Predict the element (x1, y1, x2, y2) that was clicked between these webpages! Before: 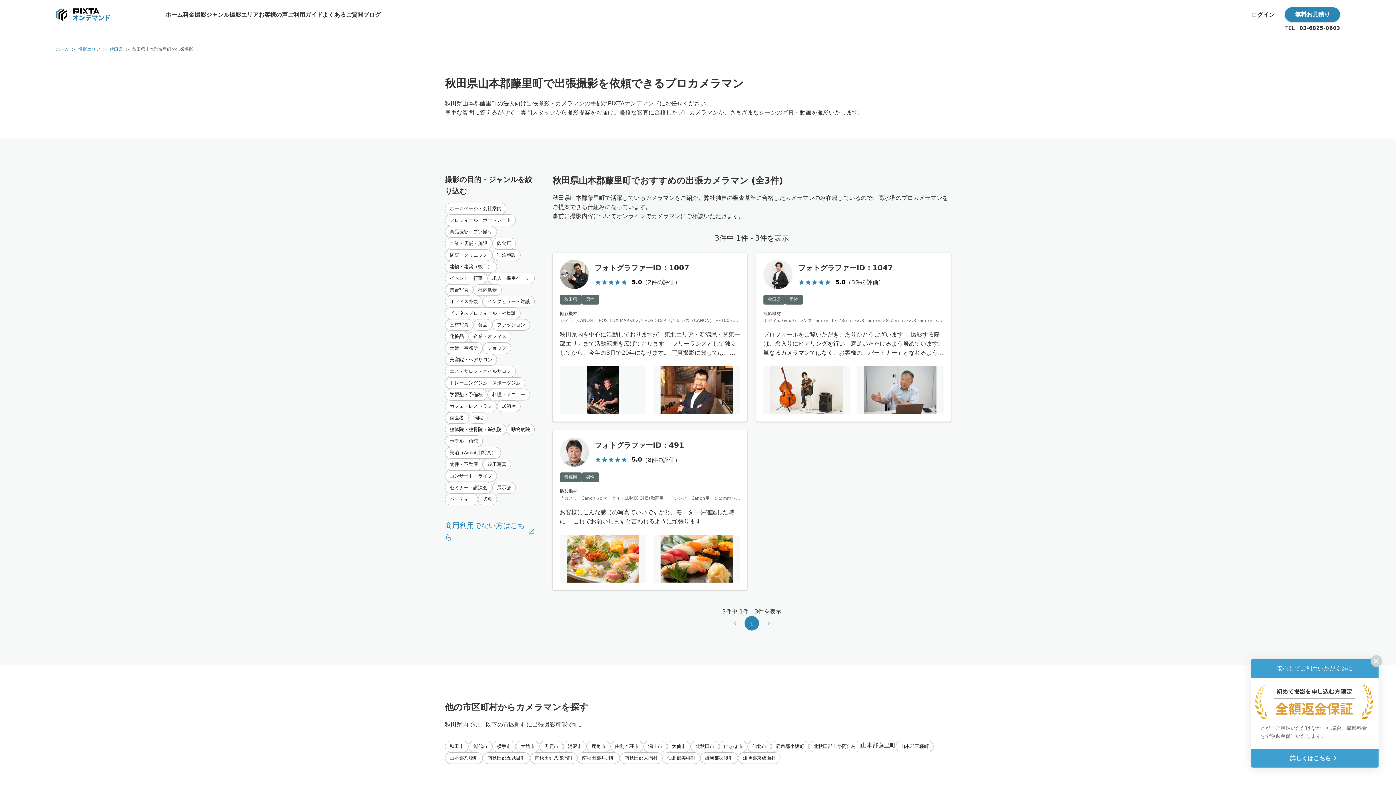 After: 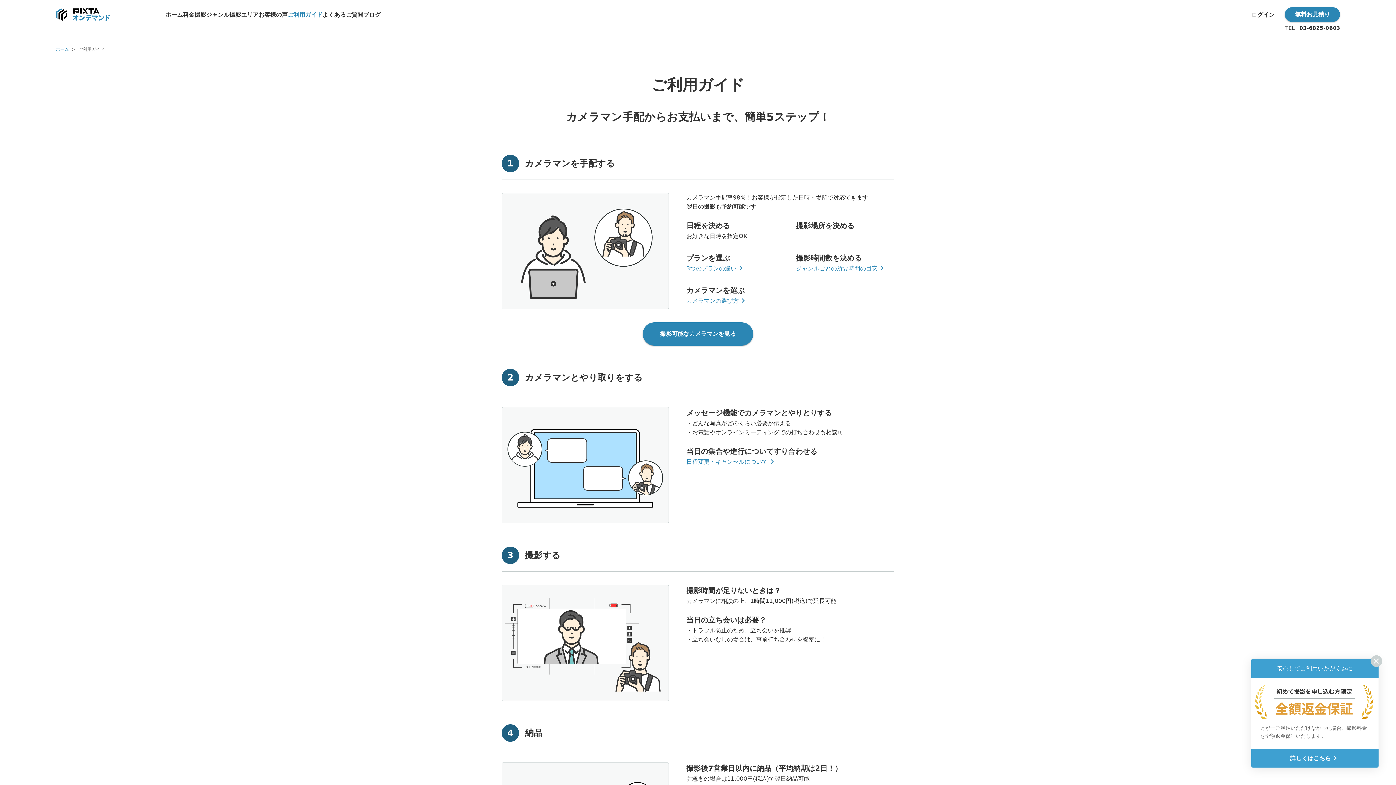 Action: bbox: (287, 11, 322, 18) label: ご利用ガイド